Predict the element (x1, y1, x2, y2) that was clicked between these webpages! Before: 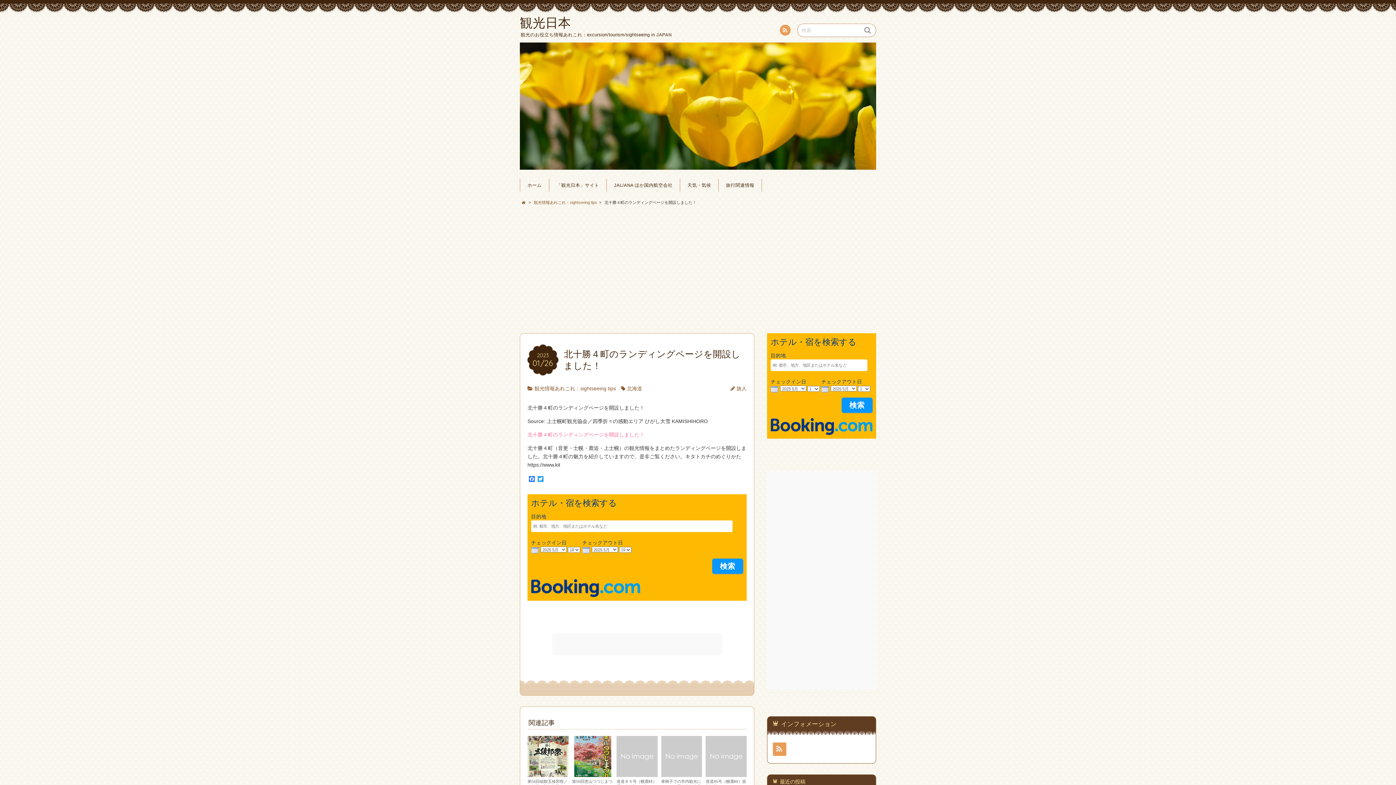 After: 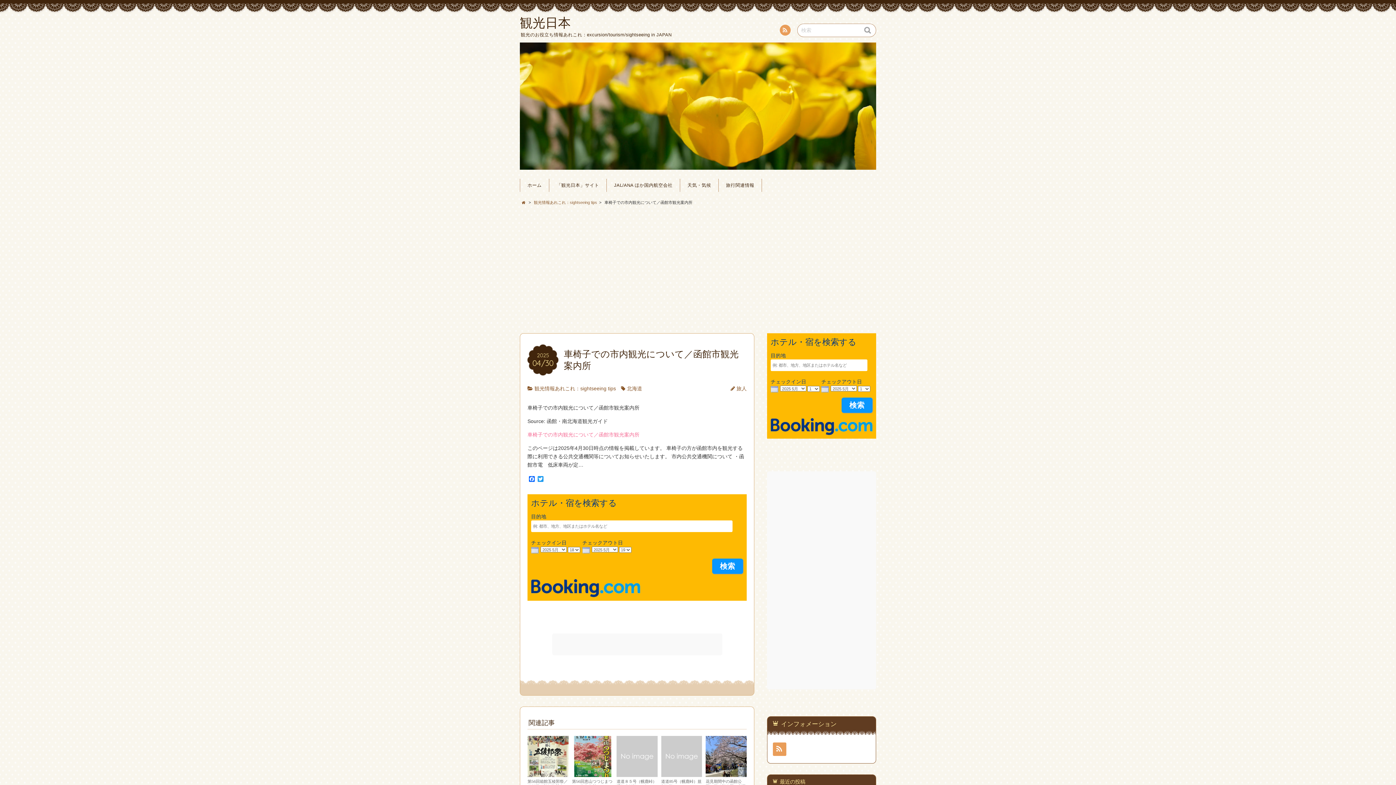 Action: bbox: (661, 771, 702, 777)